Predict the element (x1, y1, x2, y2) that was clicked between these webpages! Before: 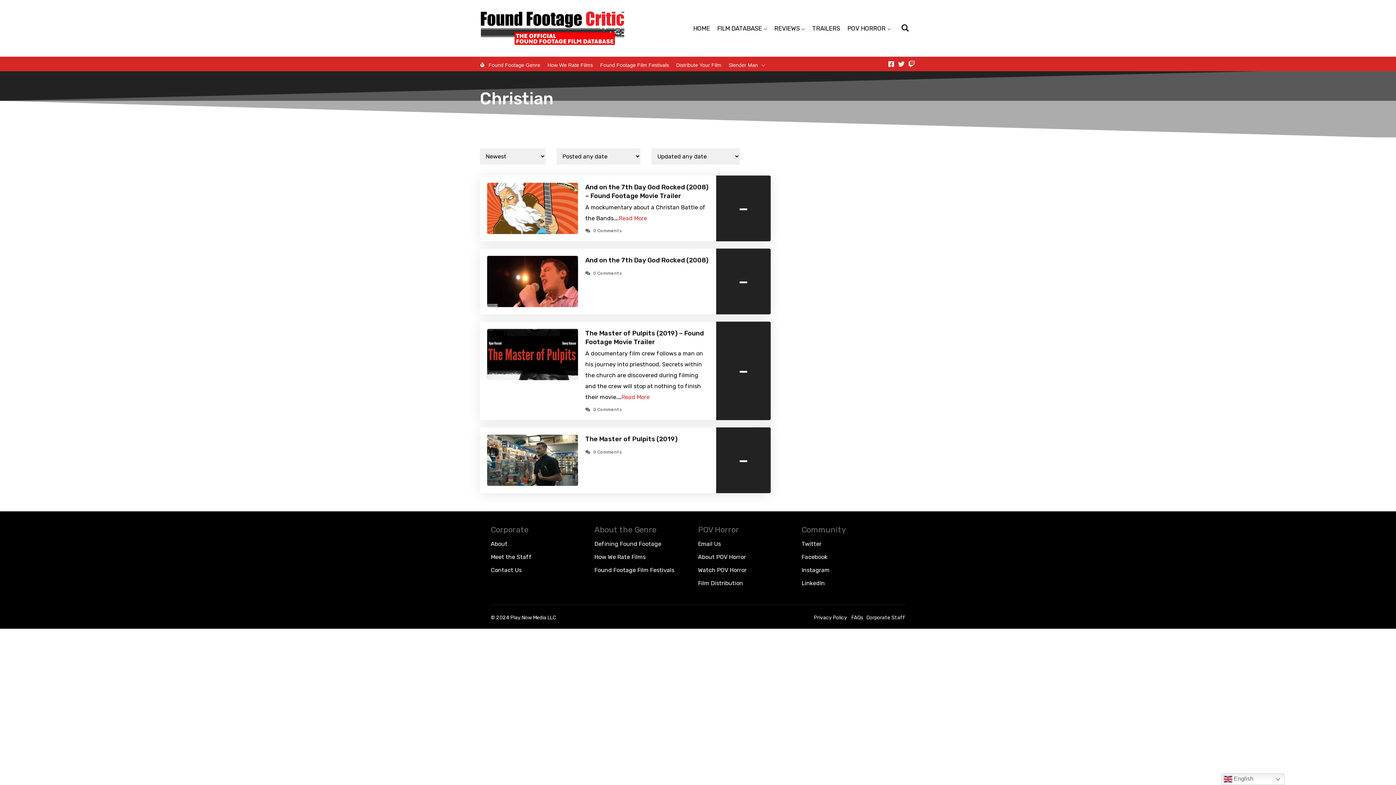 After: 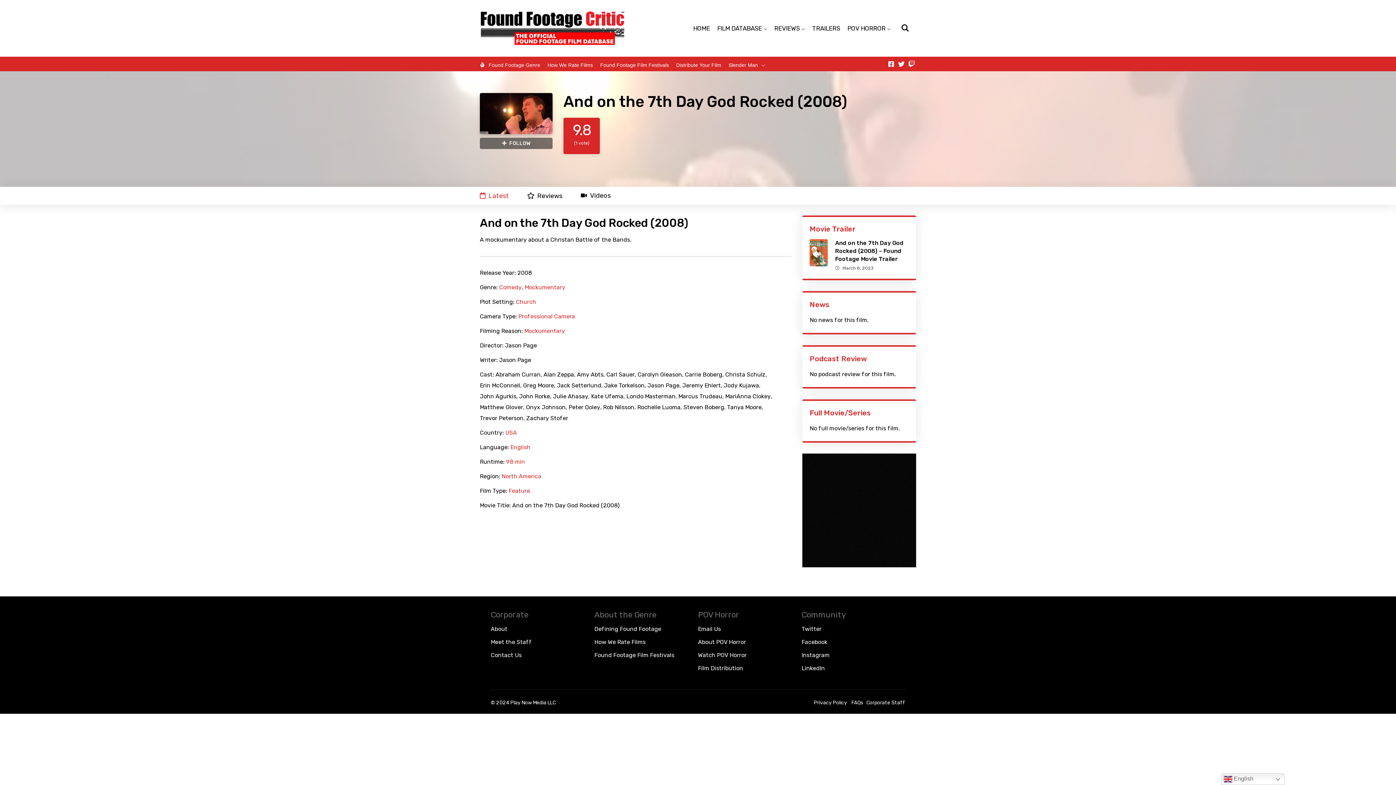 Action: label: And on the 7th Day God Rocked (2008) bbox: (585, 256, 708, 264)